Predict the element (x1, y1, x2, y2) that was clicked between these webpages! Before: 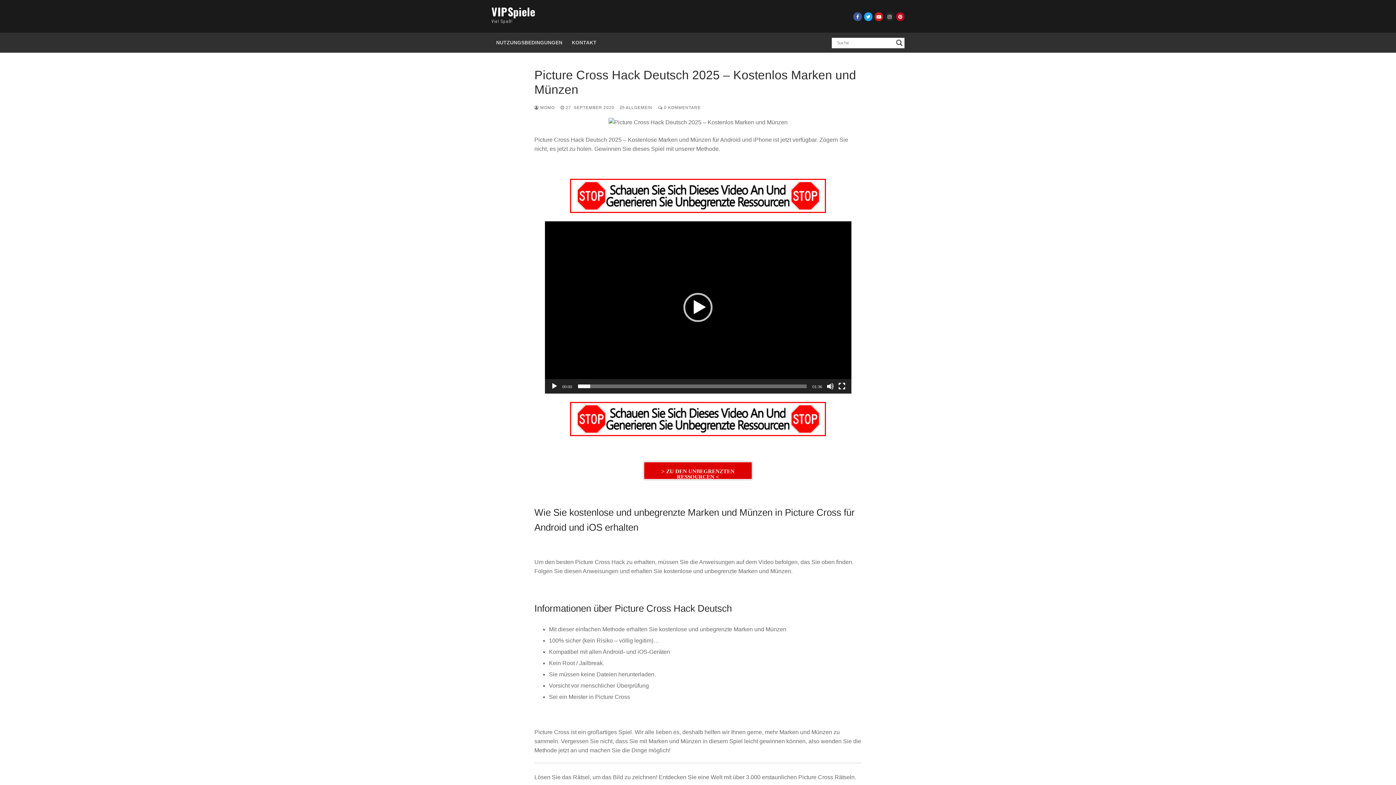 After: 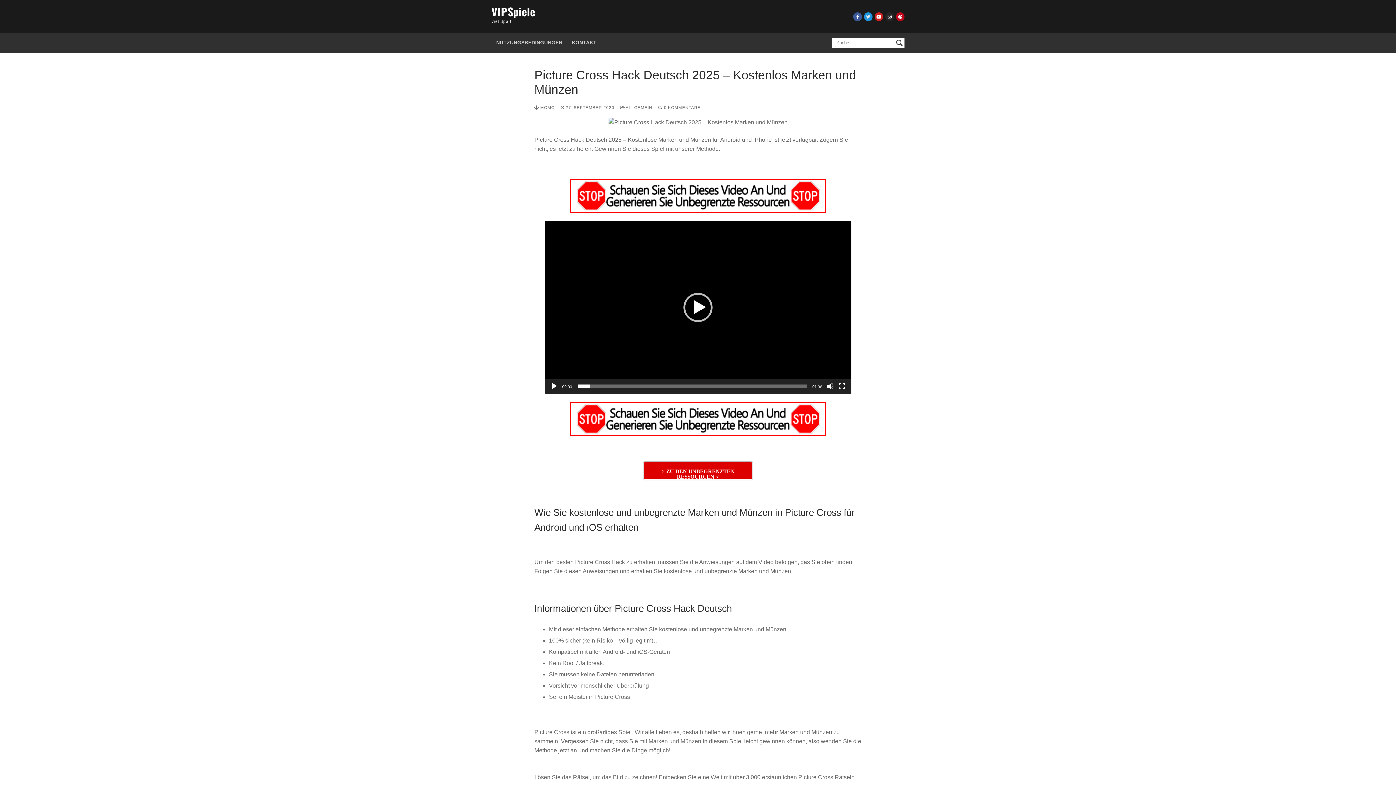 Action: bbox: (864, 12, 872, 20) label: Twitter